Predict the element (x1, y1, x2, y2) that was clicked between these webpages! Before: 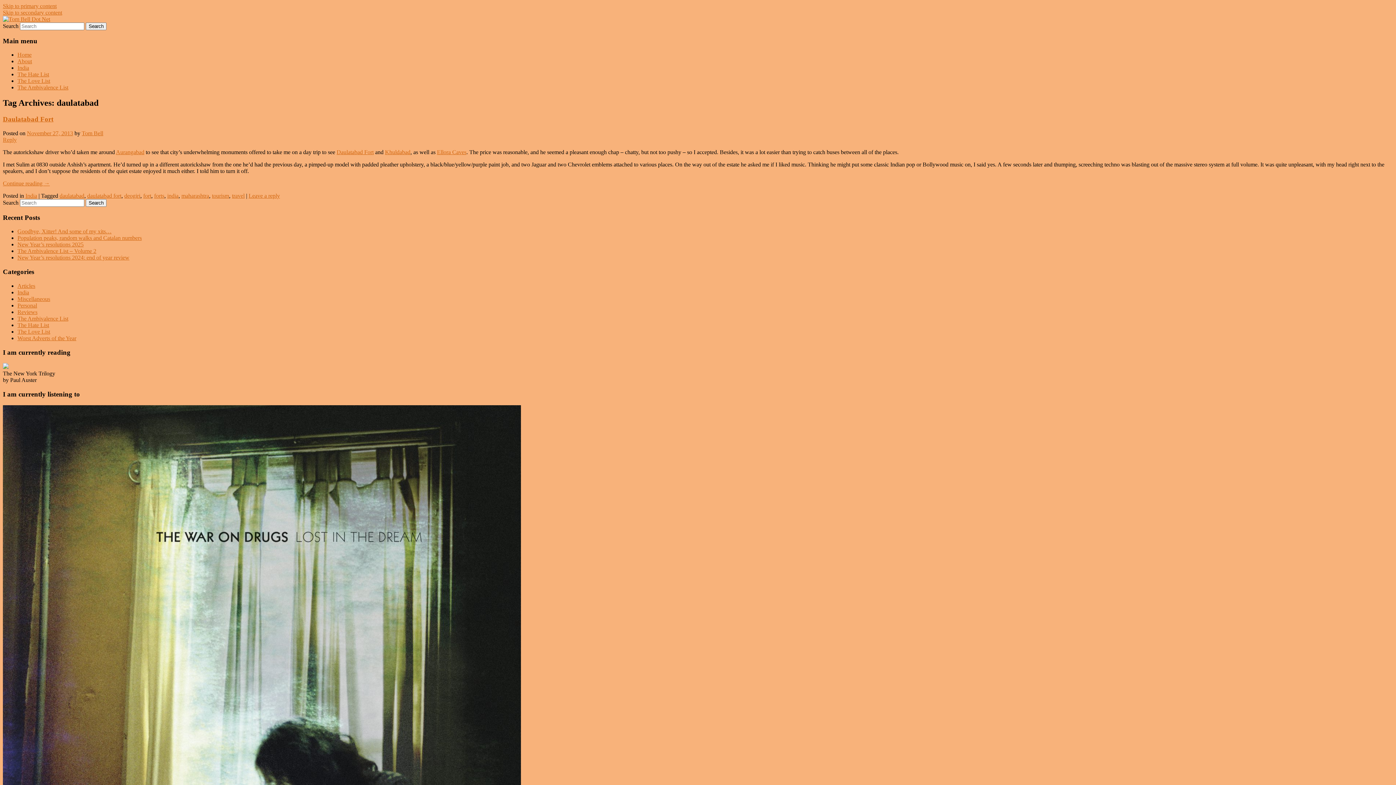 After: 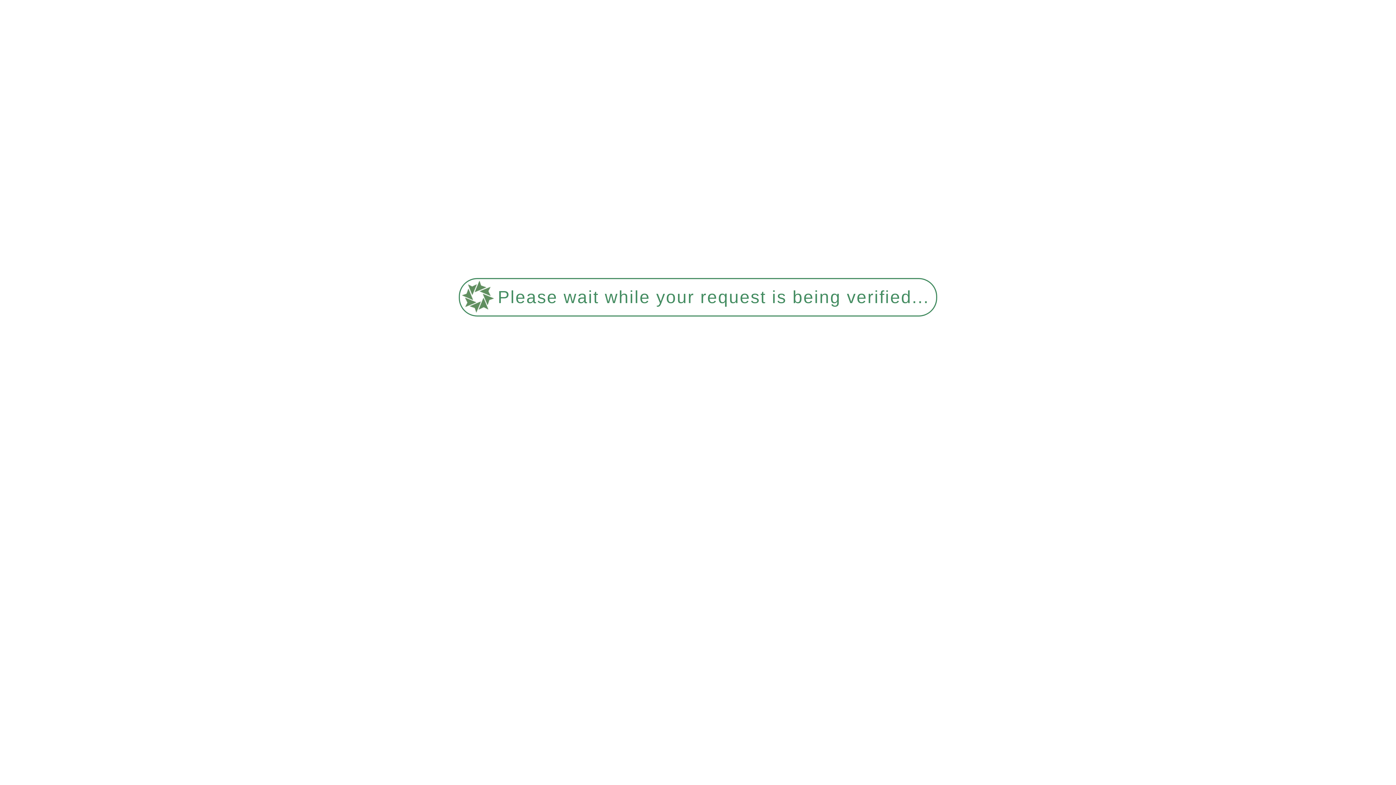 Action: bbox: (17, 228, 111, 234) label: Goodbye, Xitter! And some of my xits…